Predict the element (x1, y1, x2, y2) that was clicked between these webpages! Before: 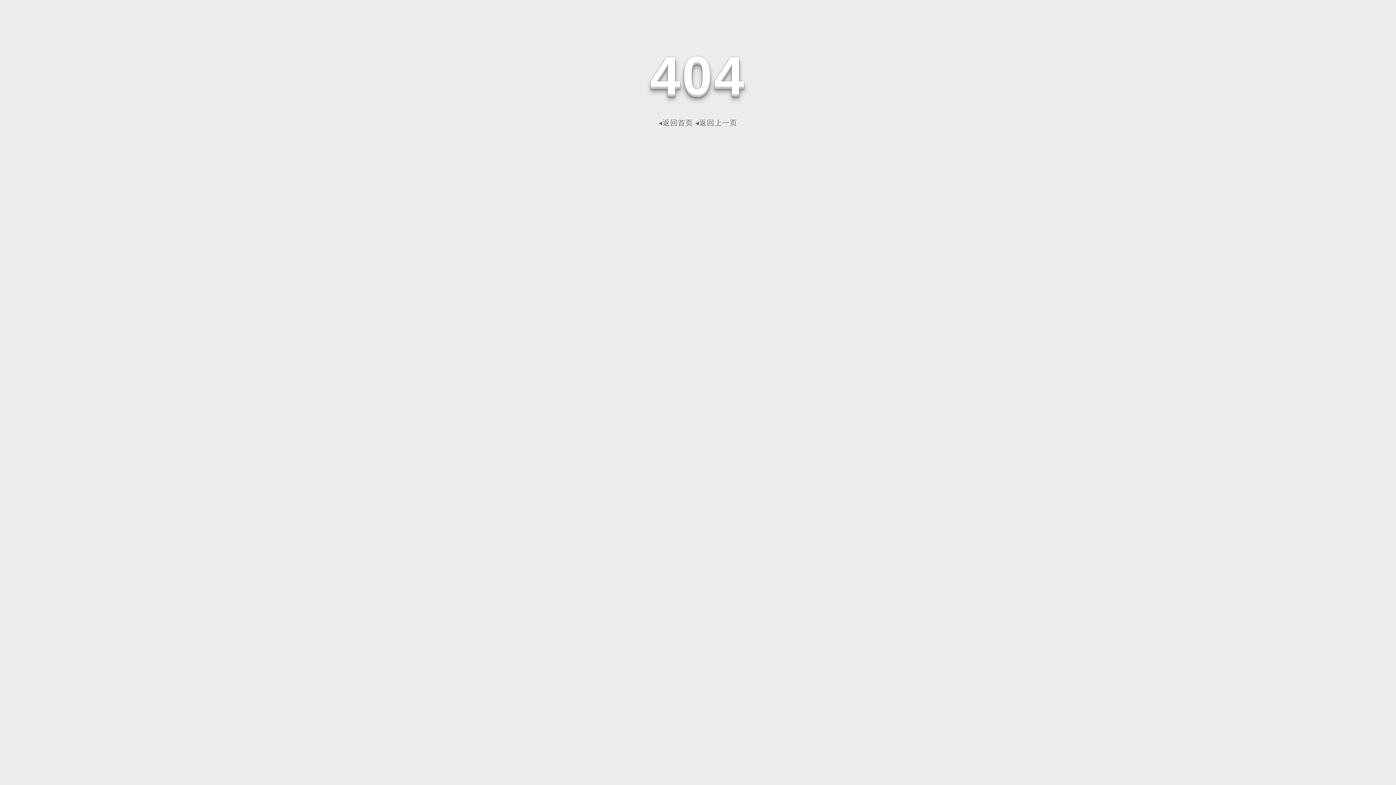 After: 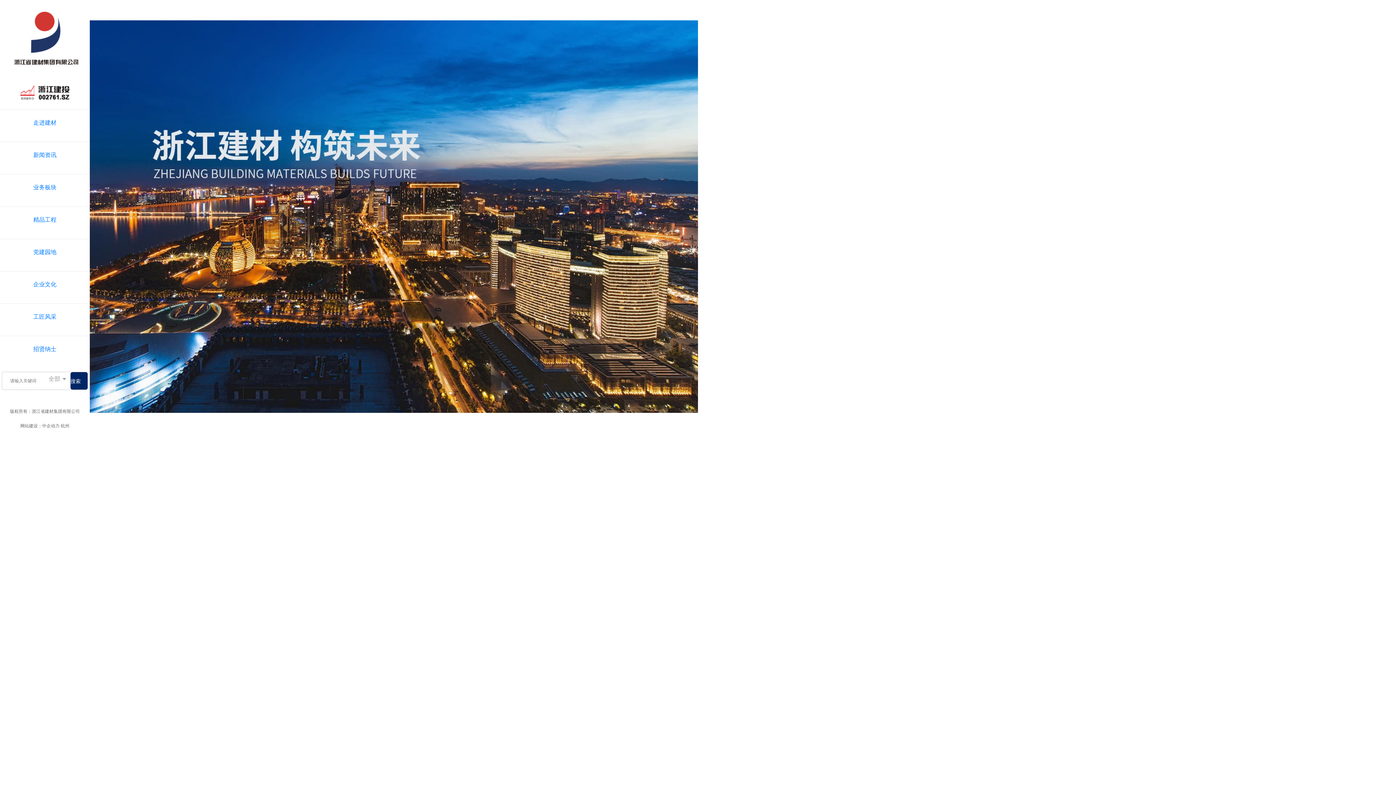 Action: label: ◂返回首页 bbox: (658, 118, 693, 126)